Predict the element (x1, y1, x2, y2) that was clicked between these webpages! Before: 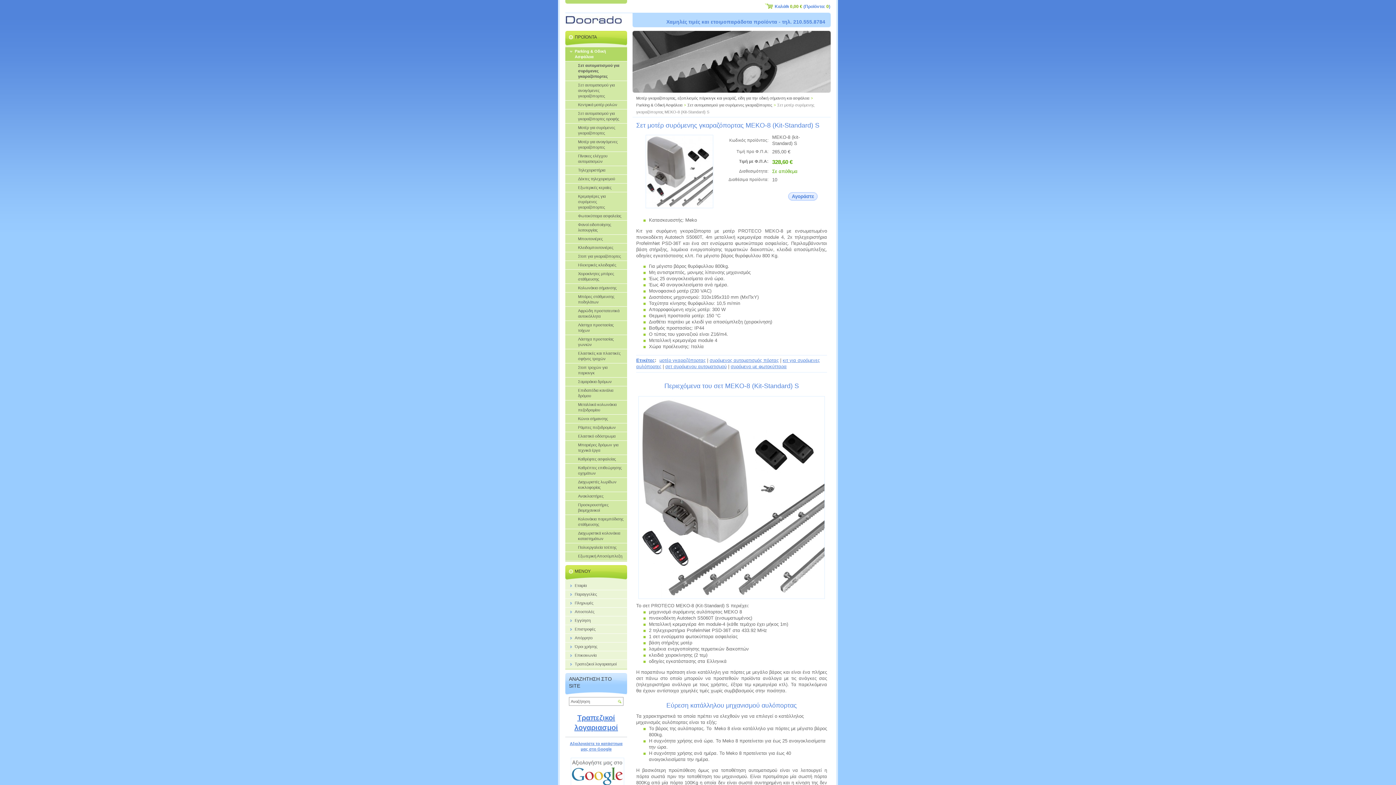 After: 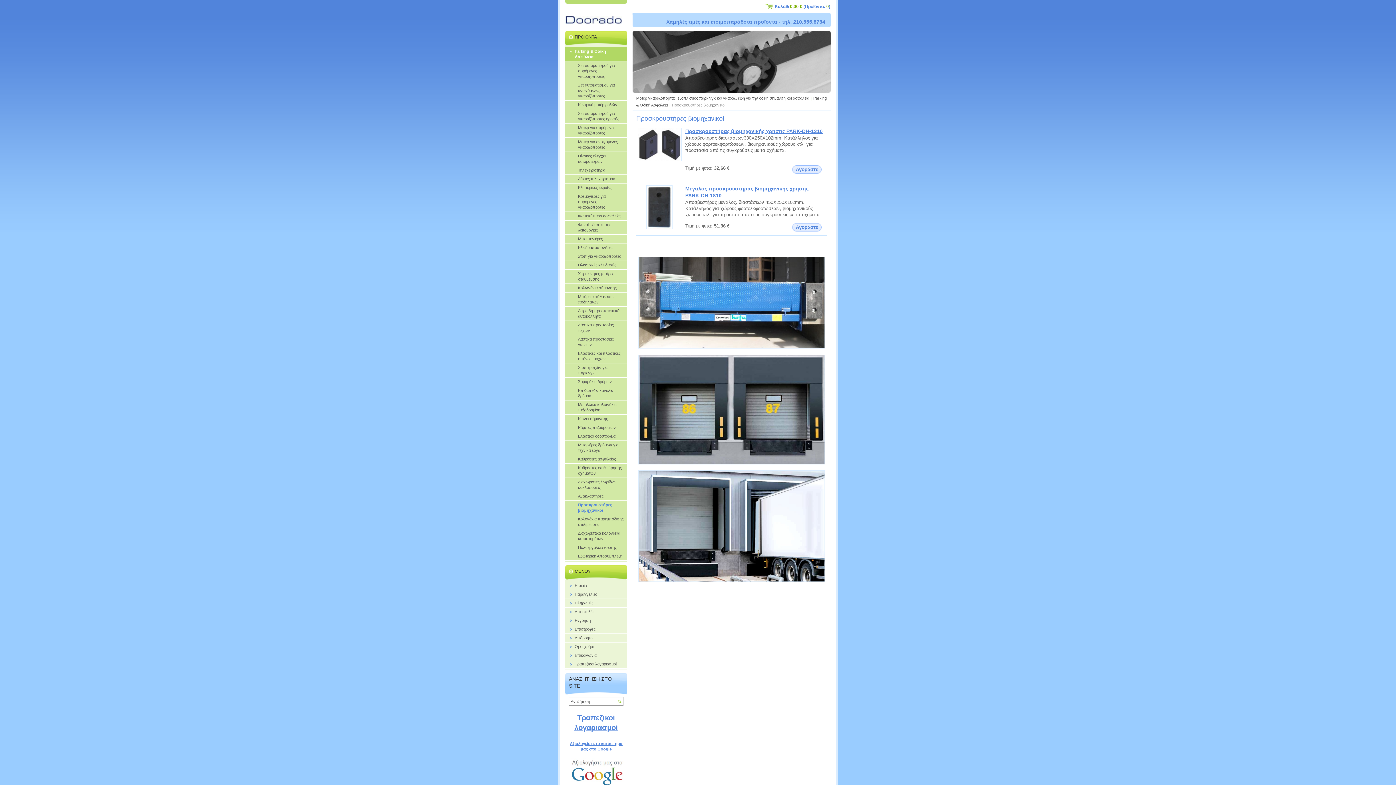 Action: bbox: (565, 501, 627, 515) label: Προσκρουστήρες βιομηχανικοί